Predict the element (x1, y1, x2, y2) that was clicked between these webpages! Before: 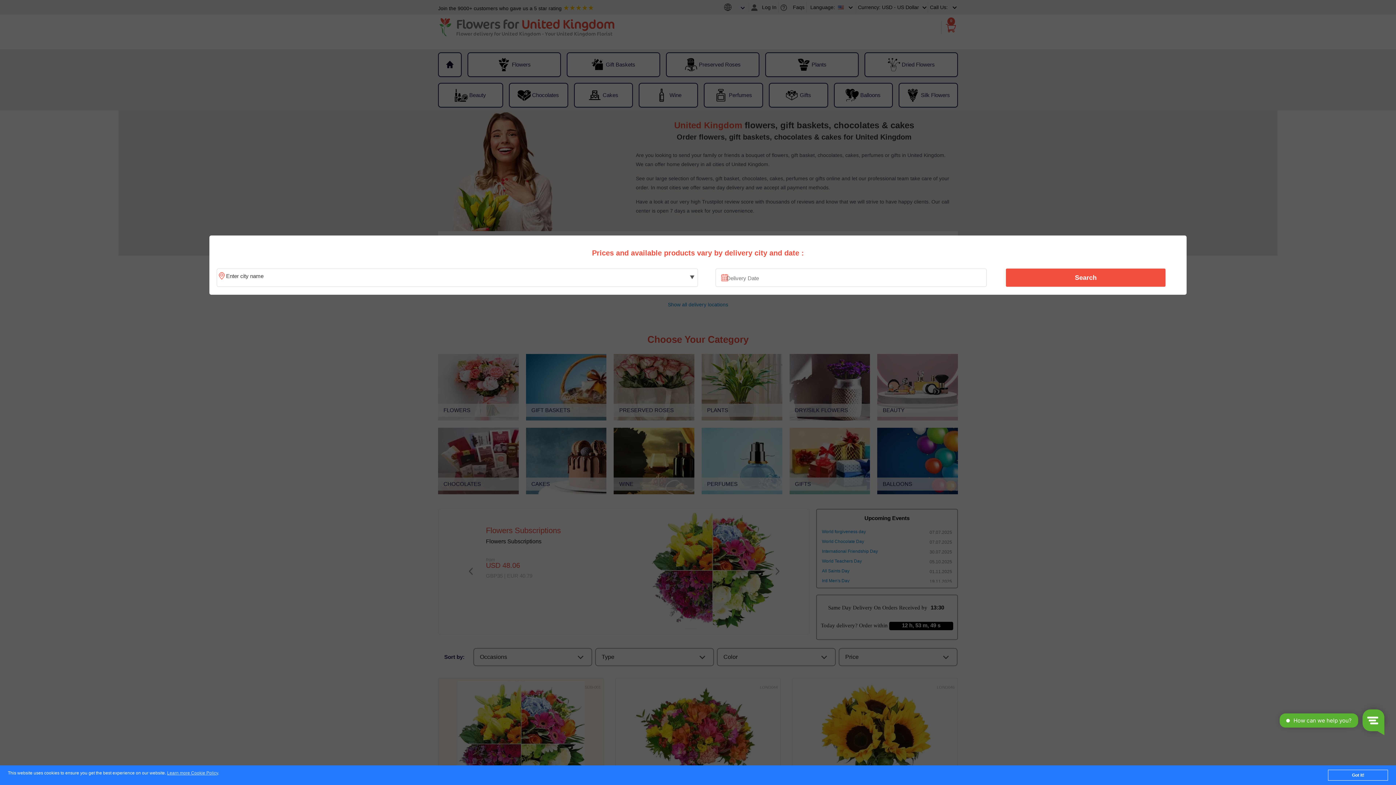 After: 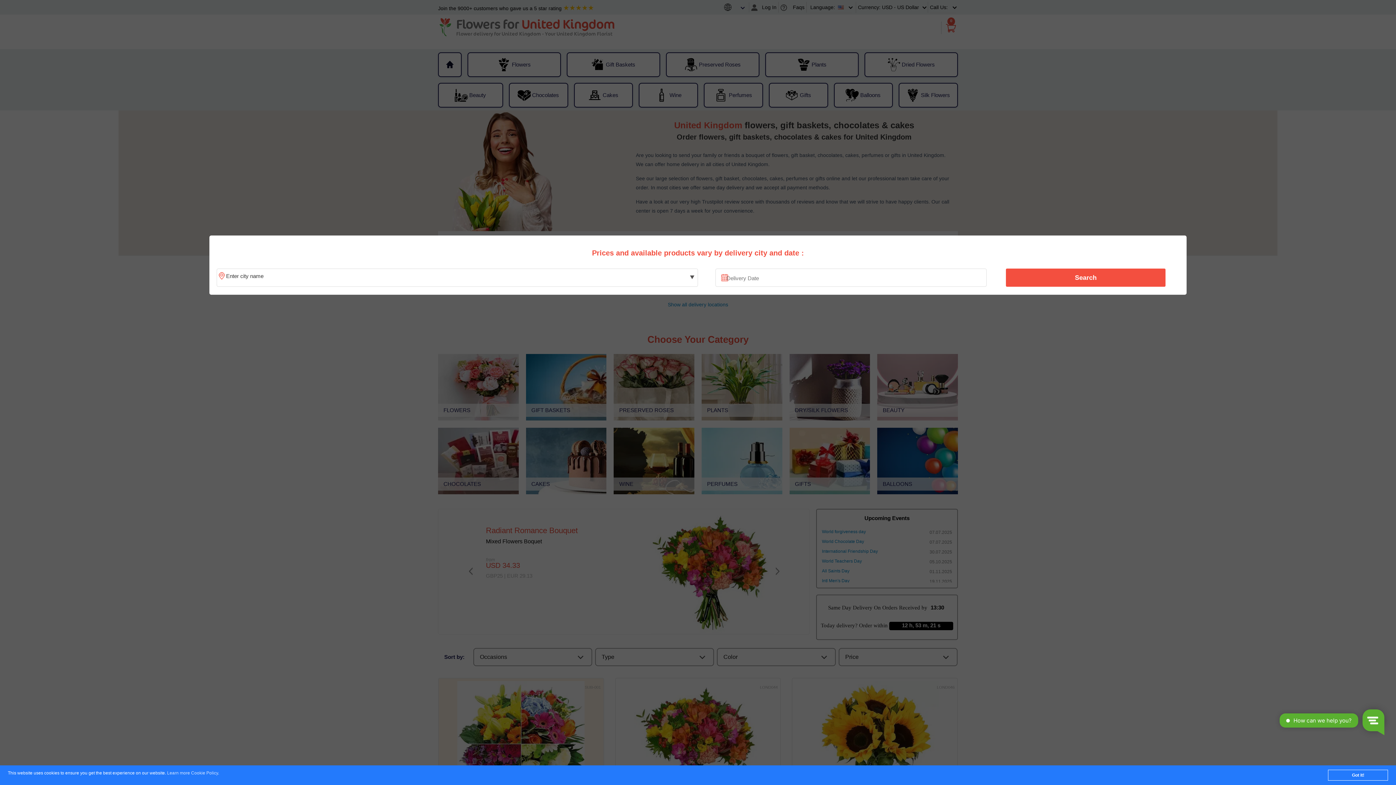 Action: bbox: (167, 771, 218, 776) label: Learn more Cookie Policy